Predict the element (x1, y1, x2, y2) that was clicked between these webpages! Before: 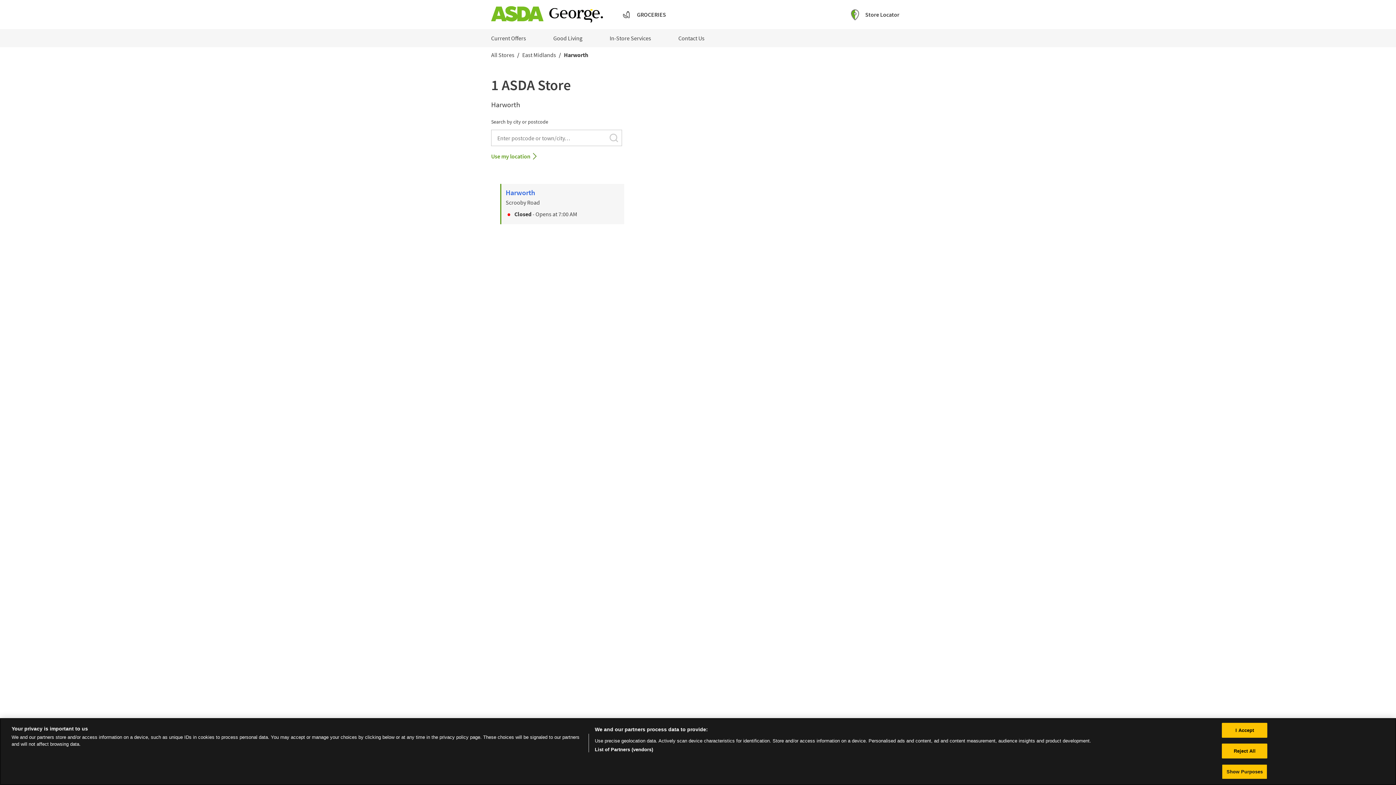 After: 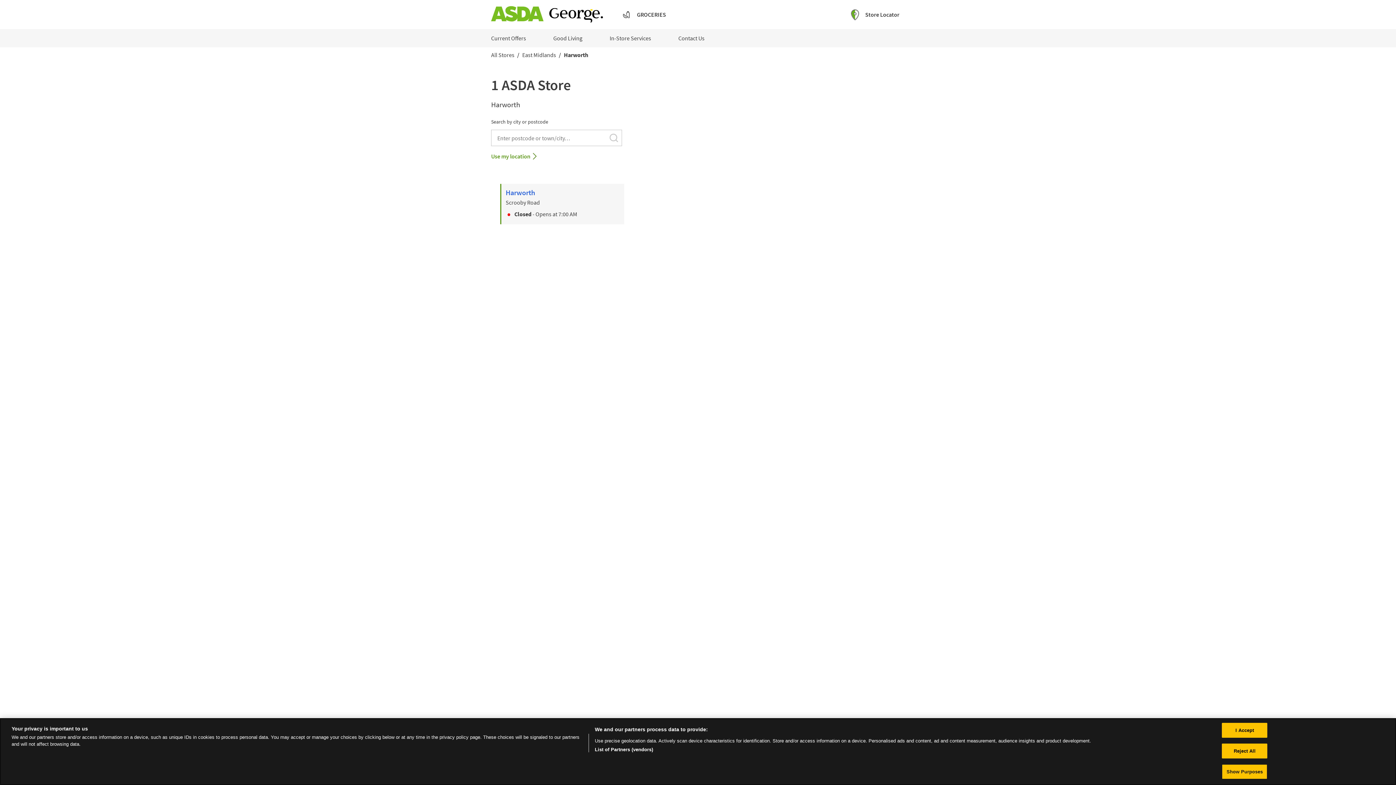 Action: bbox: (549, 17, 604, 24)